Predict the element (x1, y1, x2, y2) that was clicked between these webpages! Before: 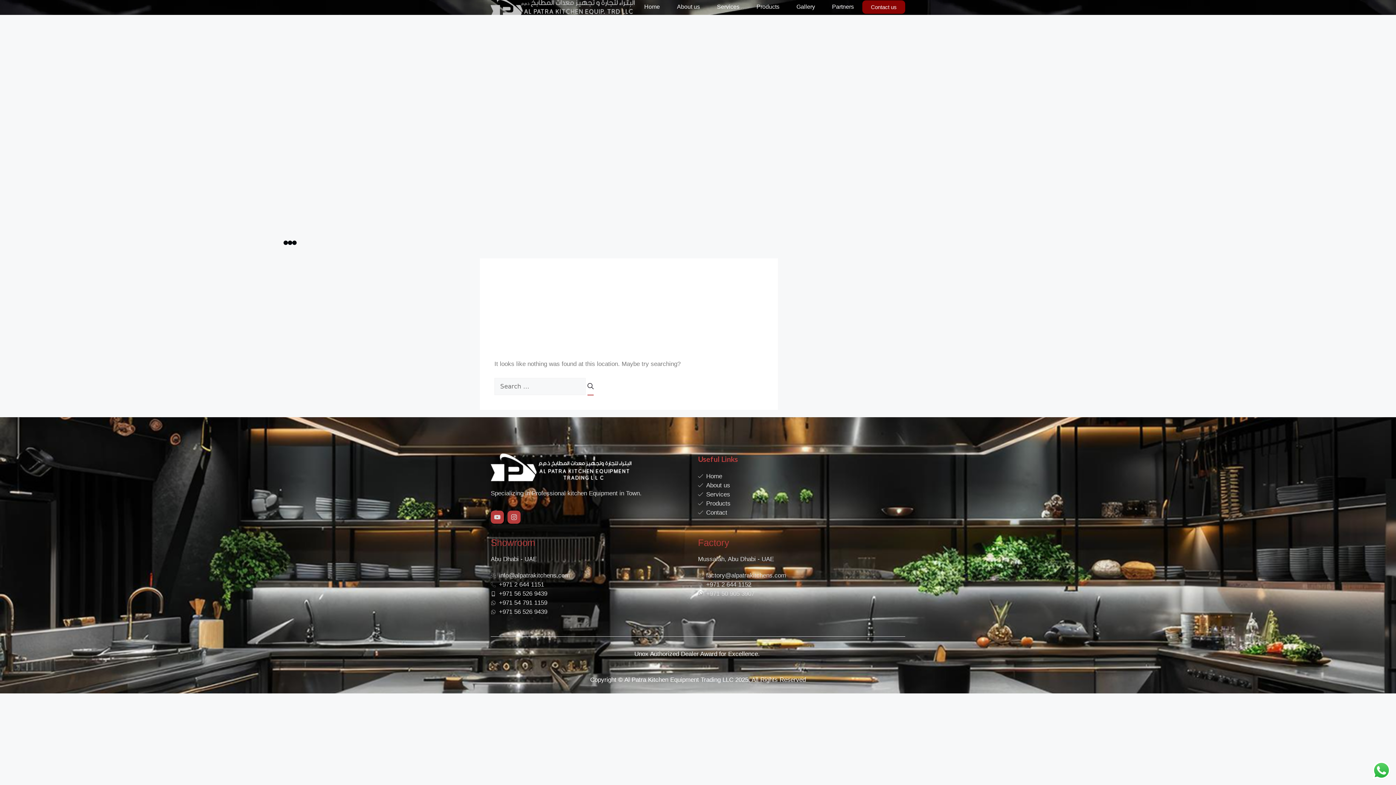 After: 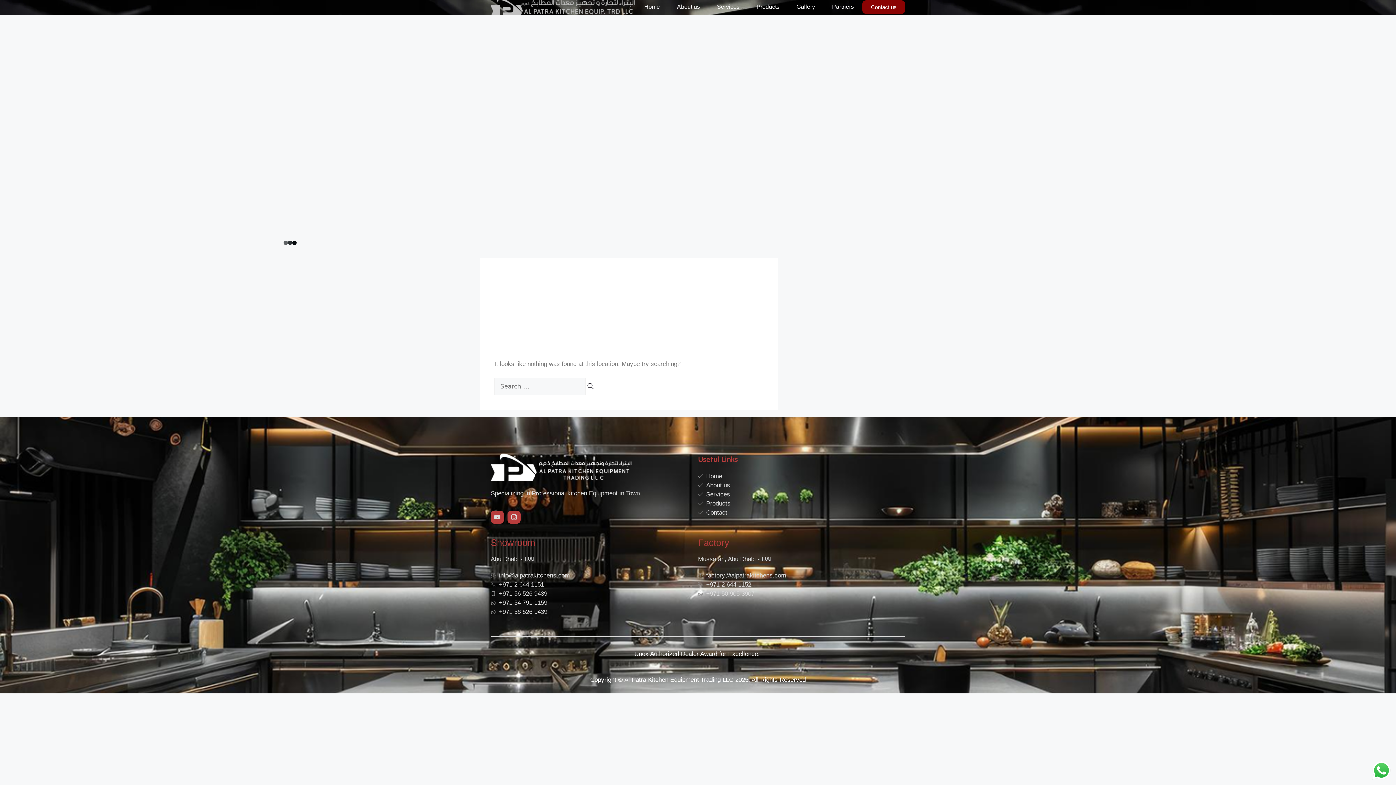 Action: label: +971 54 791 1159 bbox: (490, 598, 698, 607)